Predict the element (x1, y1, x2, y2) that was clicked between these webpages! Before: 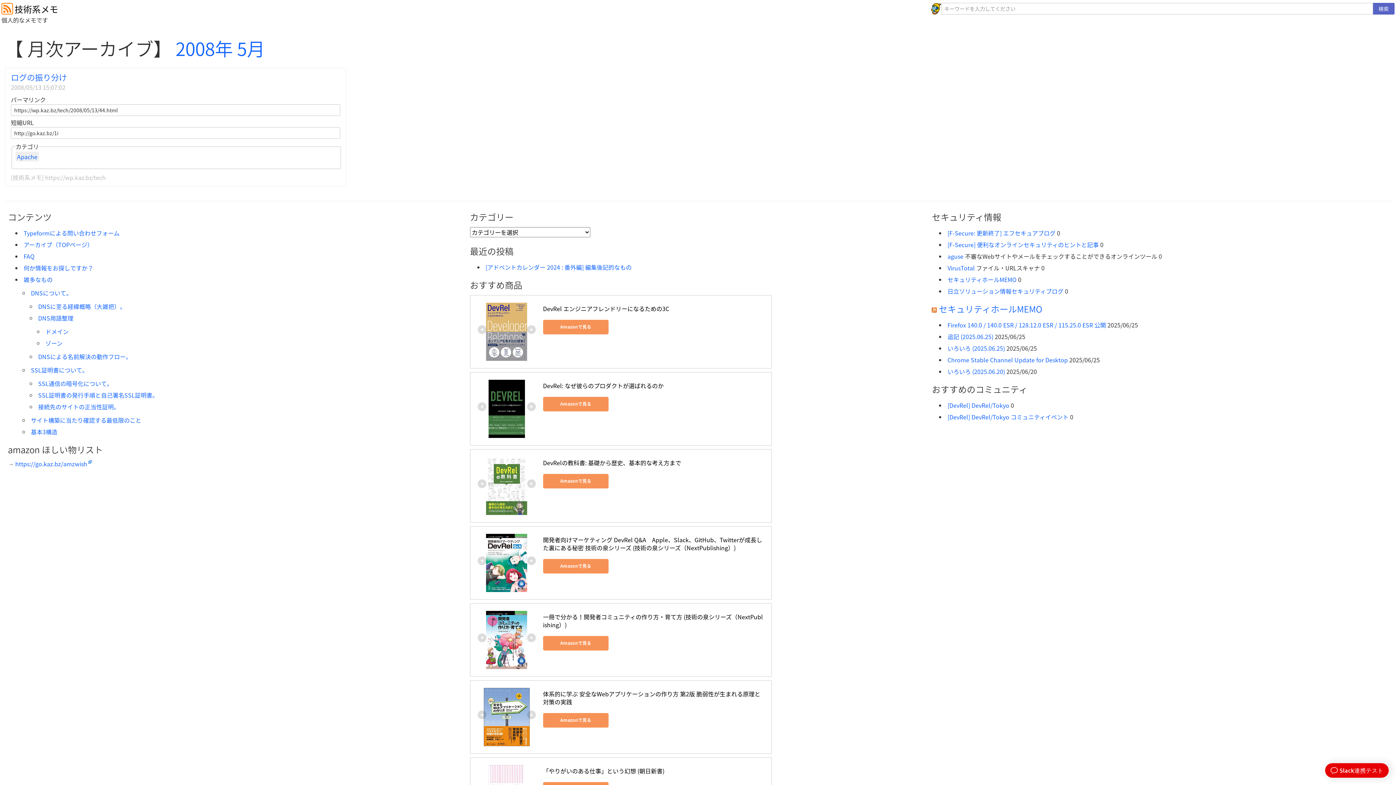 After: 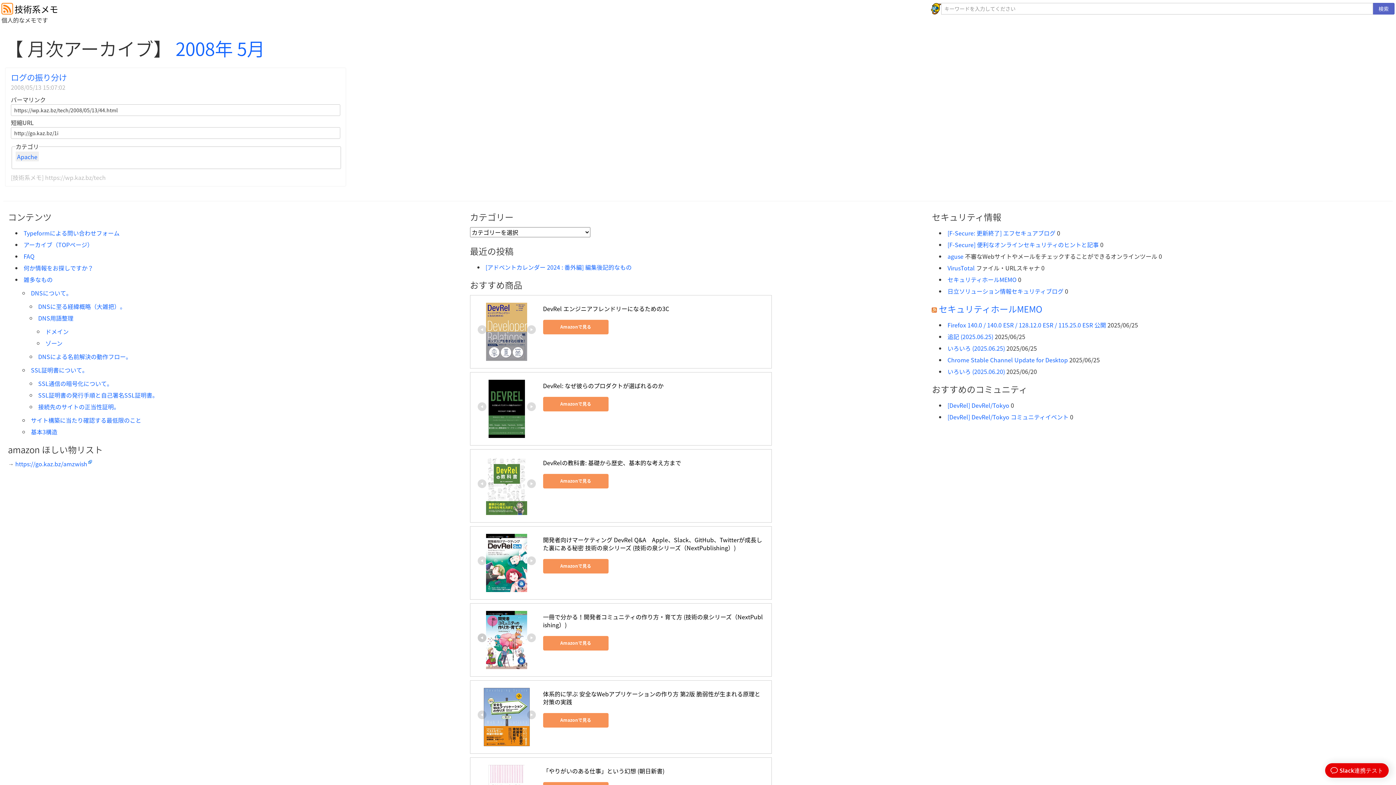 Action: bbox: (477, 633, 486, 643)